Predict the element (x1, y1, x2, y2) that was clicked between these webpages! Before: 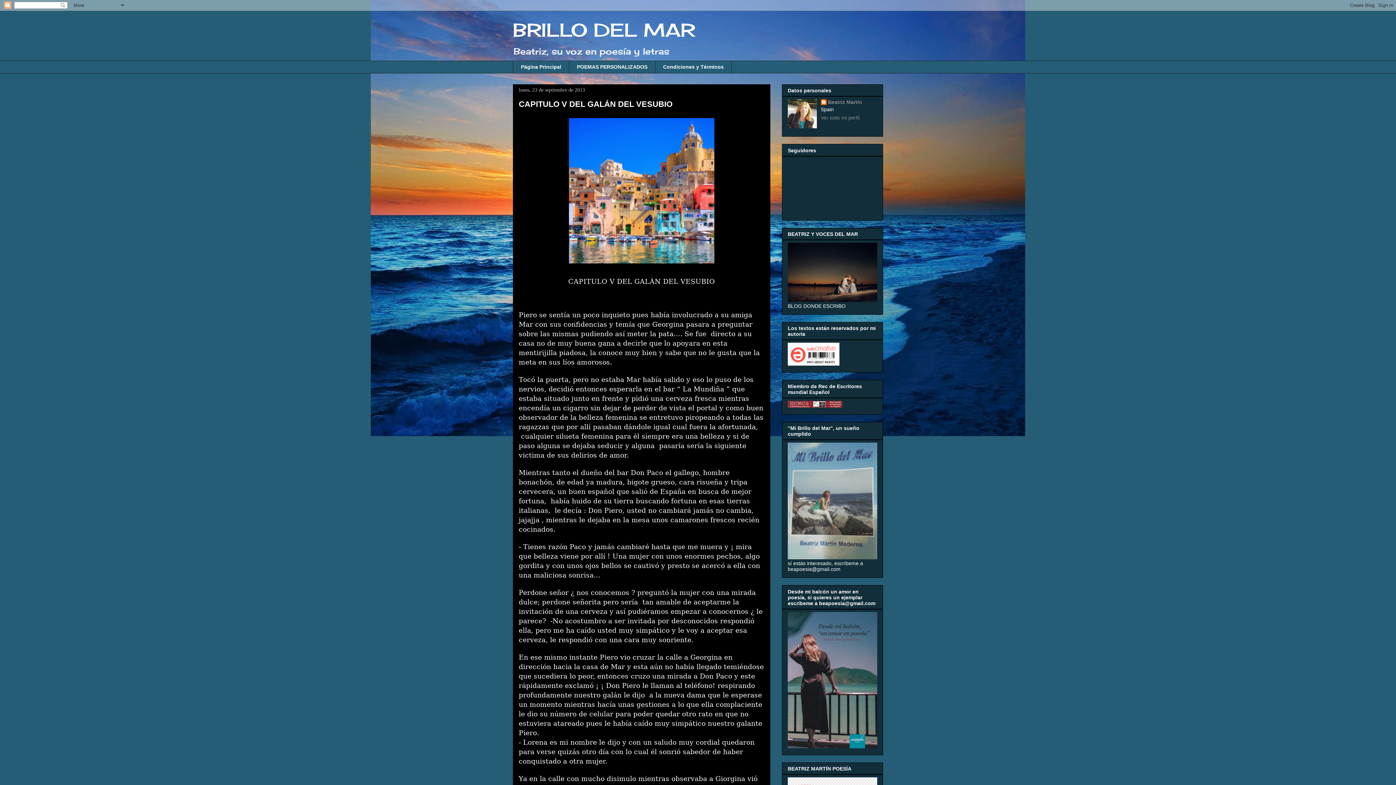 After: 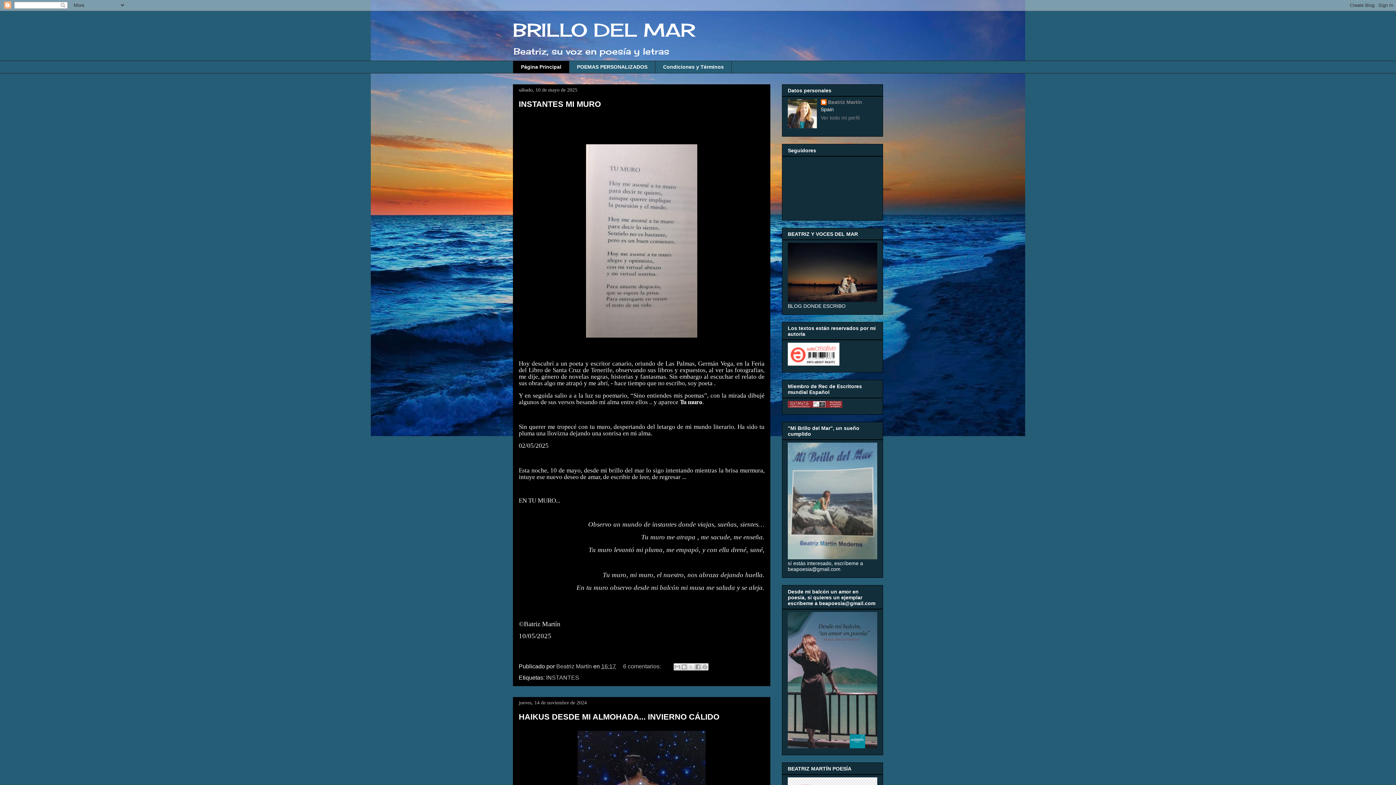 Action: label: Página Principal bbox: (513, 60, 569, 73)